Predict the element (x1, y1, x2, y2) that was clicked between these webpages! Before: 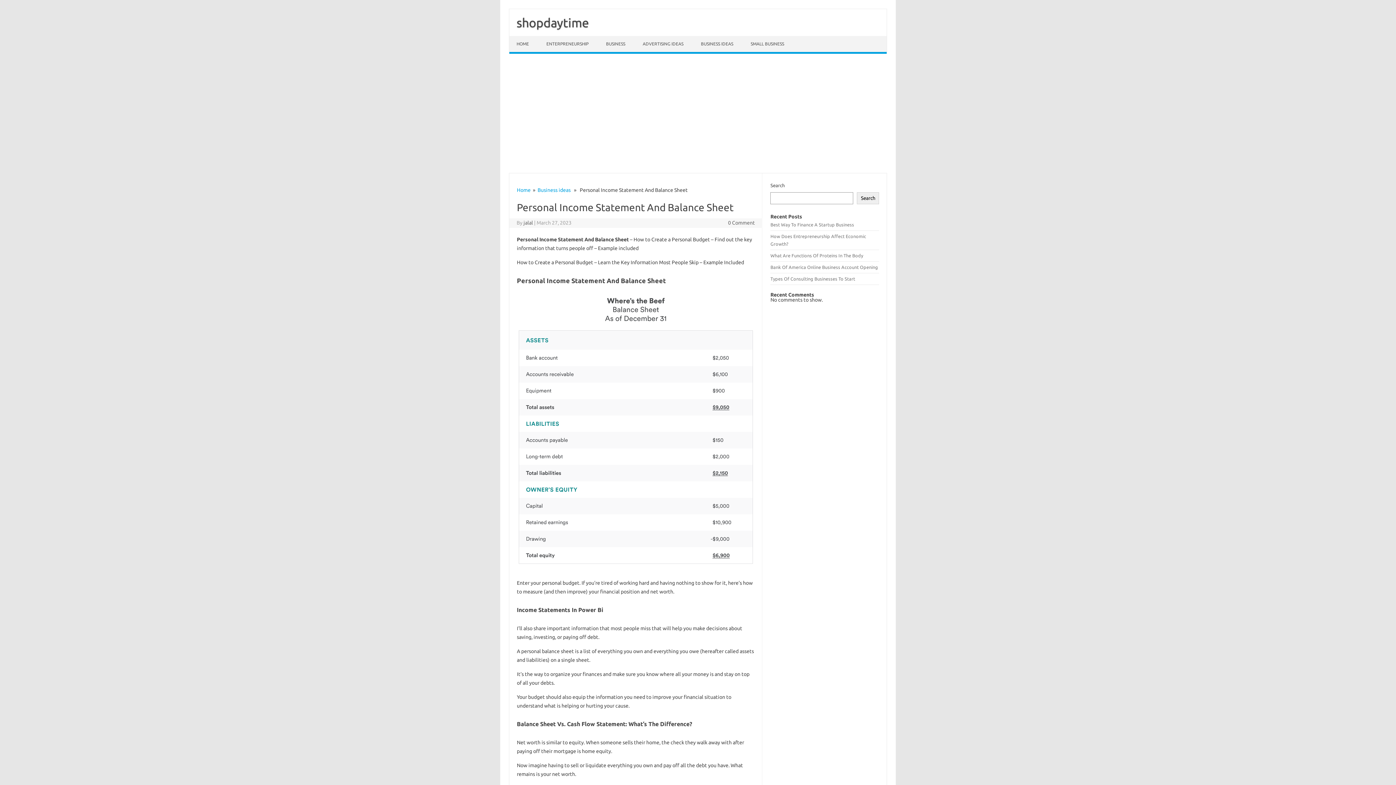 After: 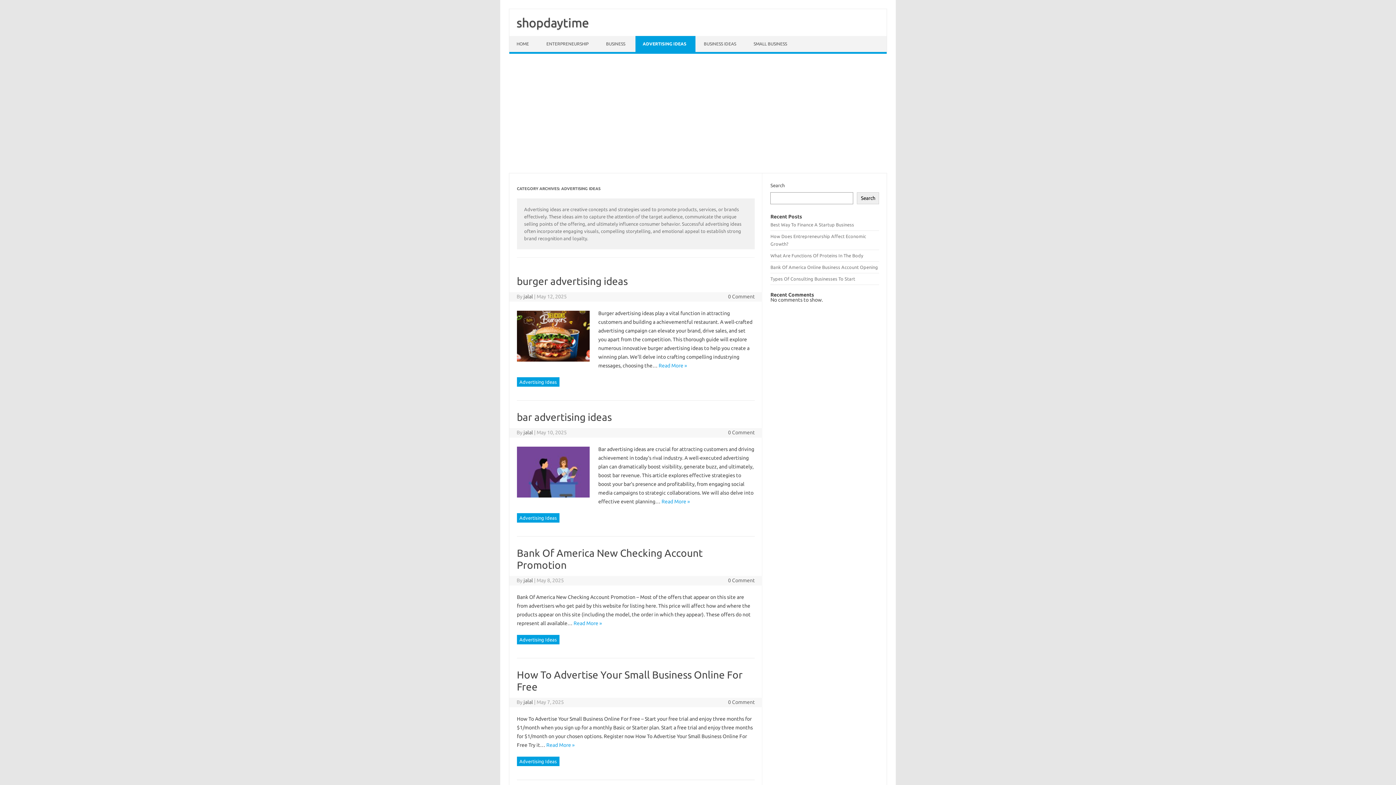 Action: label: ADVERTISING IDEAS bbox: (635, 36, 692, 52)